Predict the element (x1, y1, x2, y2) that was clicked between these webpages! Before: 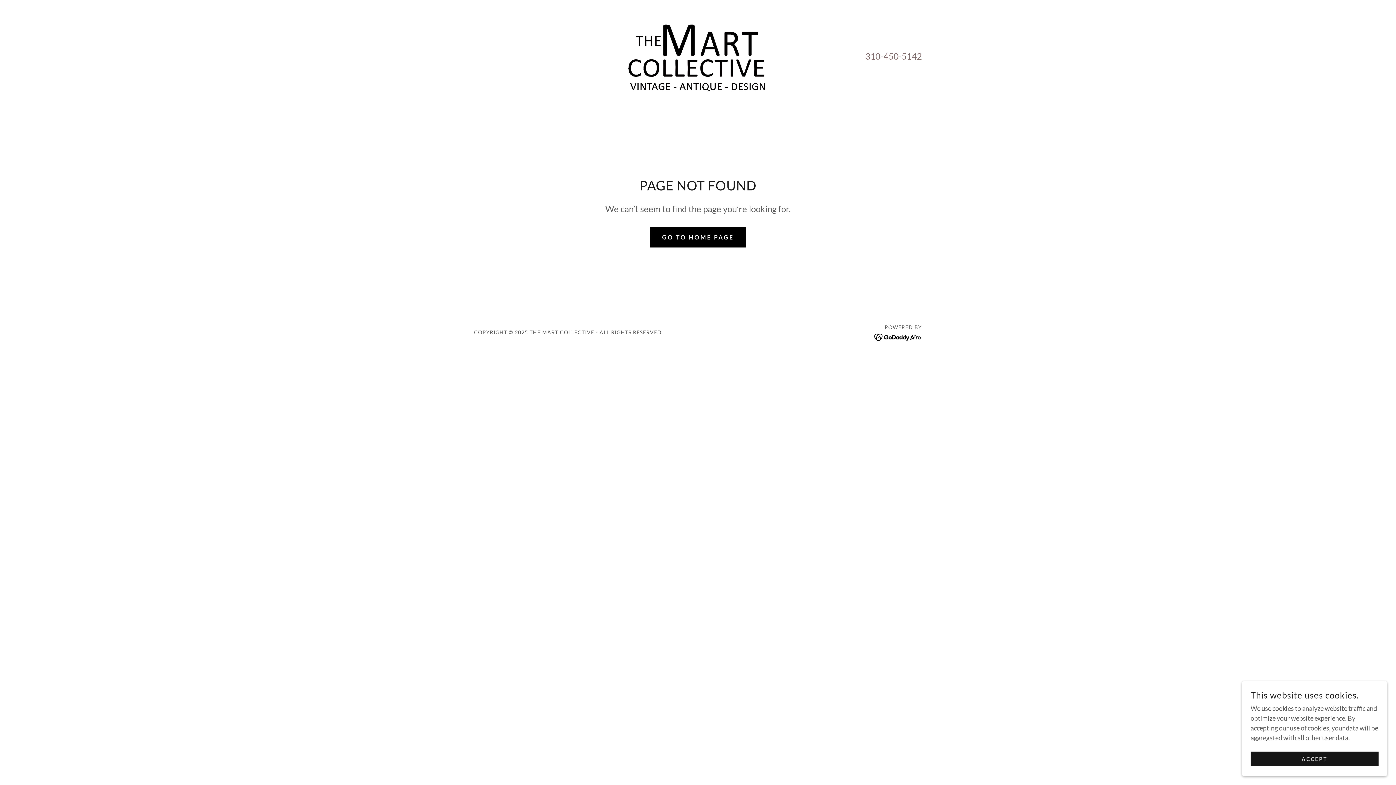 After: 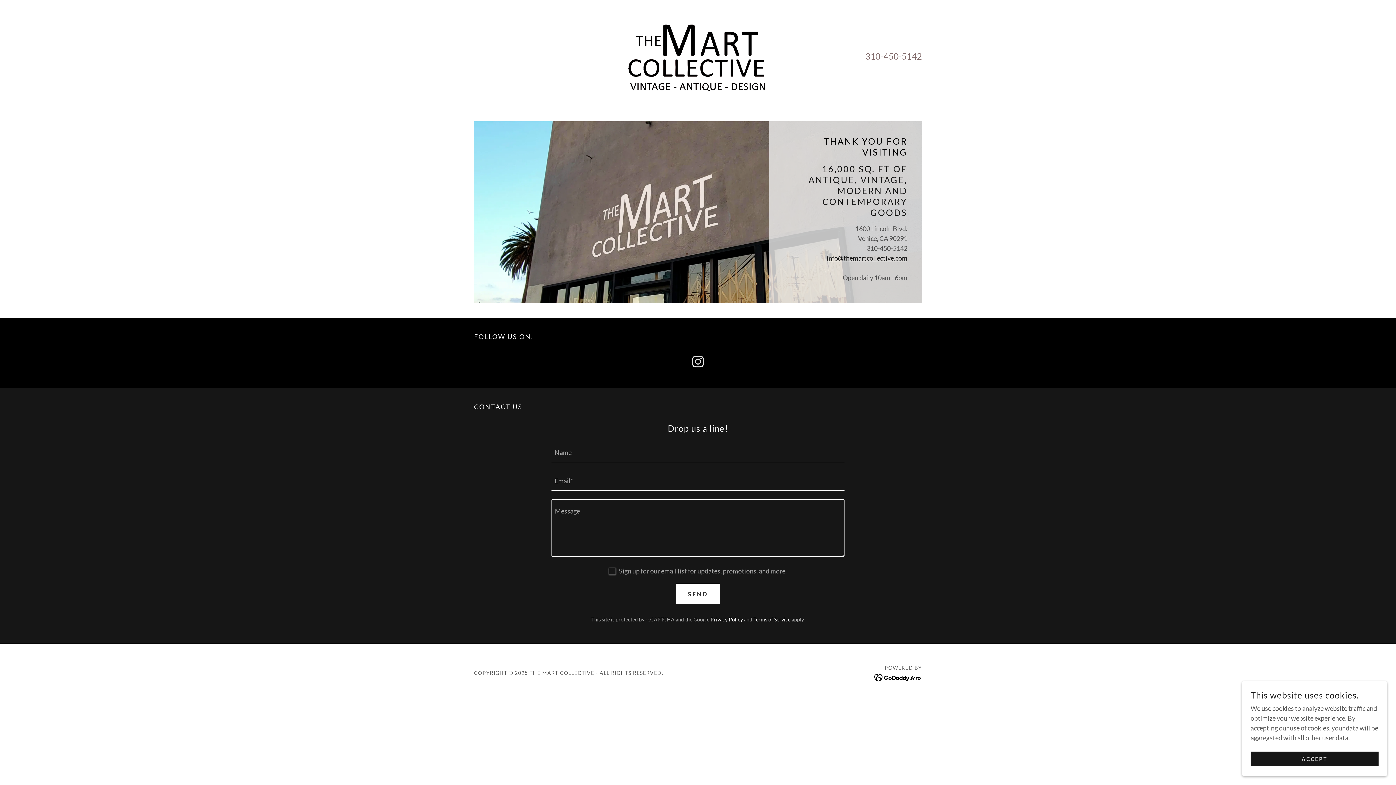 Action: bbox: (626, 51, 769, 59)